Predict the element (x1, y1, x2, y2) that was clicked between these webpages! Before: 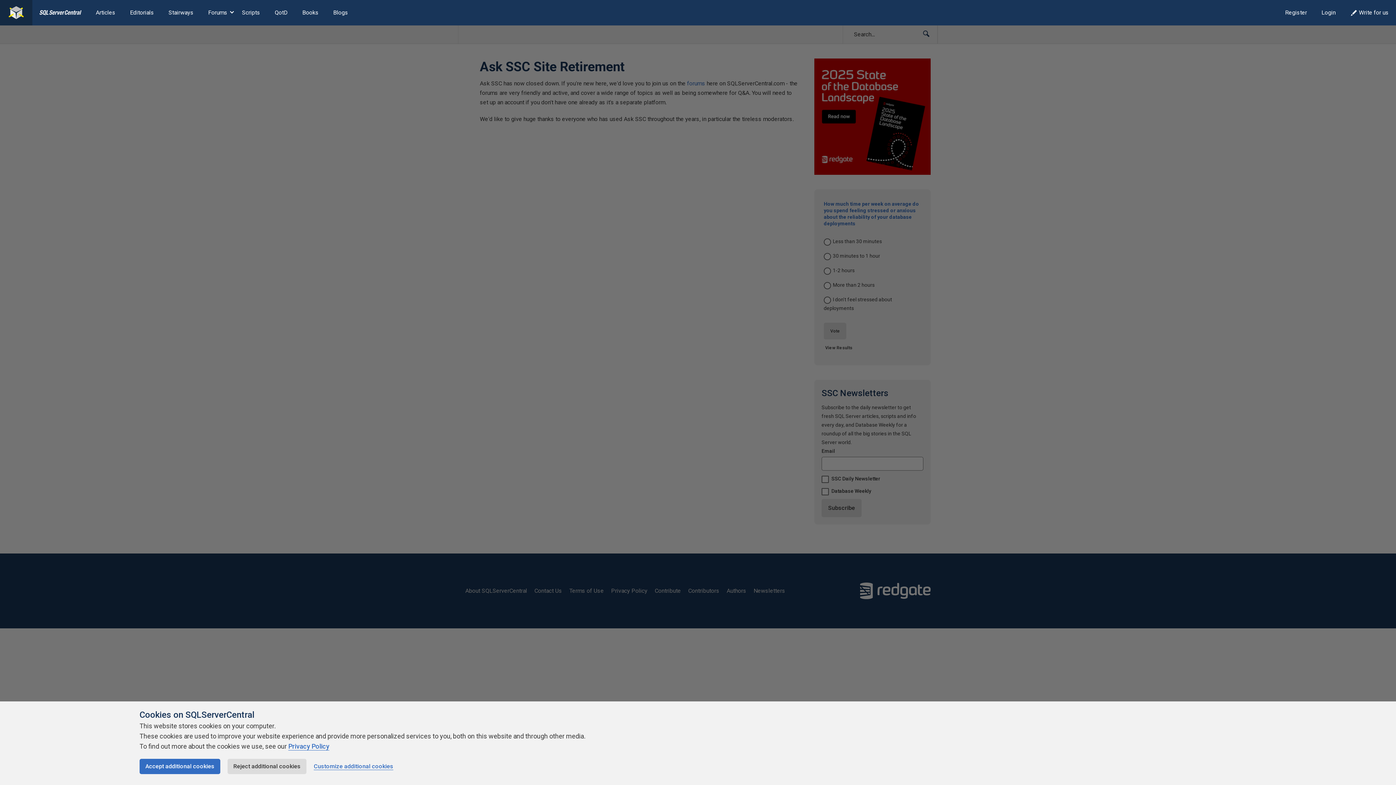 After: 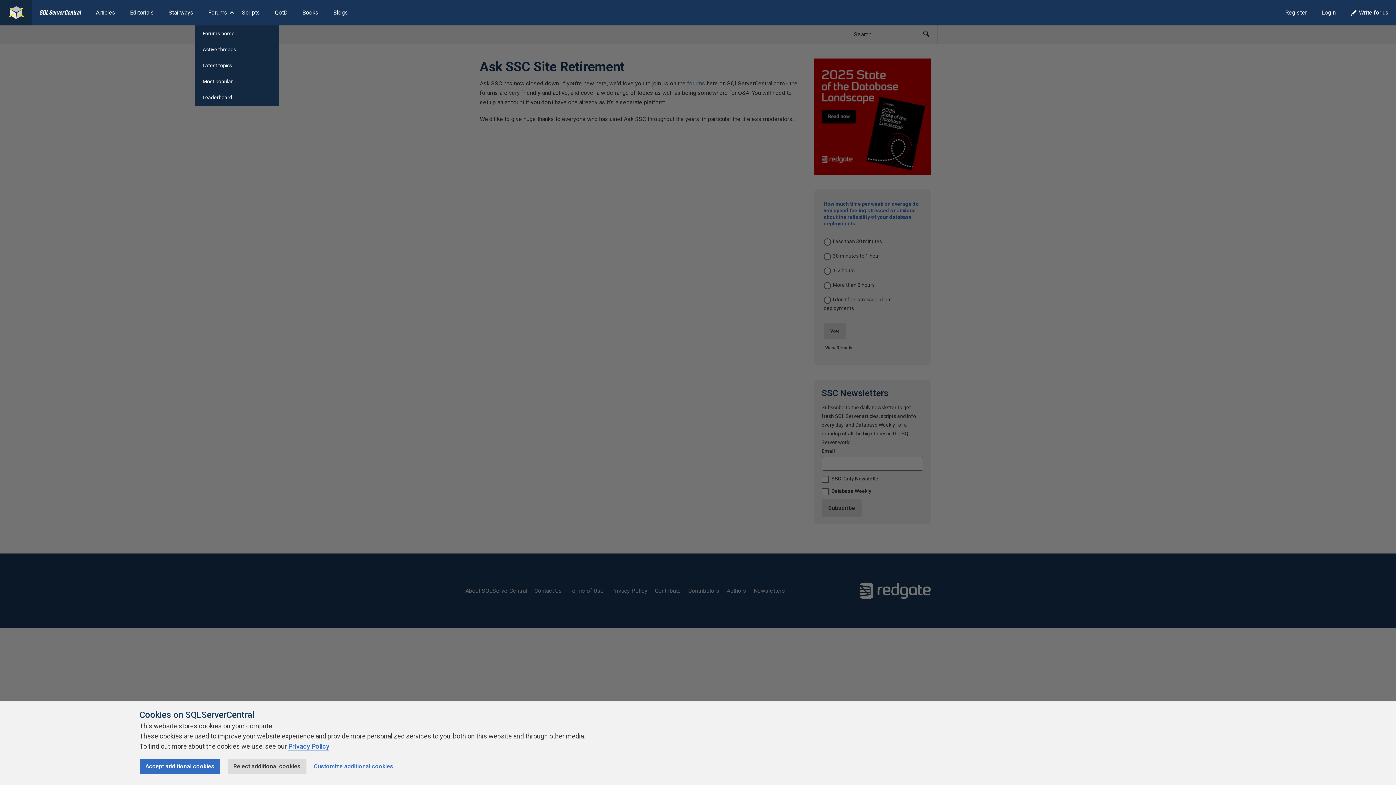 Action: bbox: (200, 0, 234, 25) label: Forums